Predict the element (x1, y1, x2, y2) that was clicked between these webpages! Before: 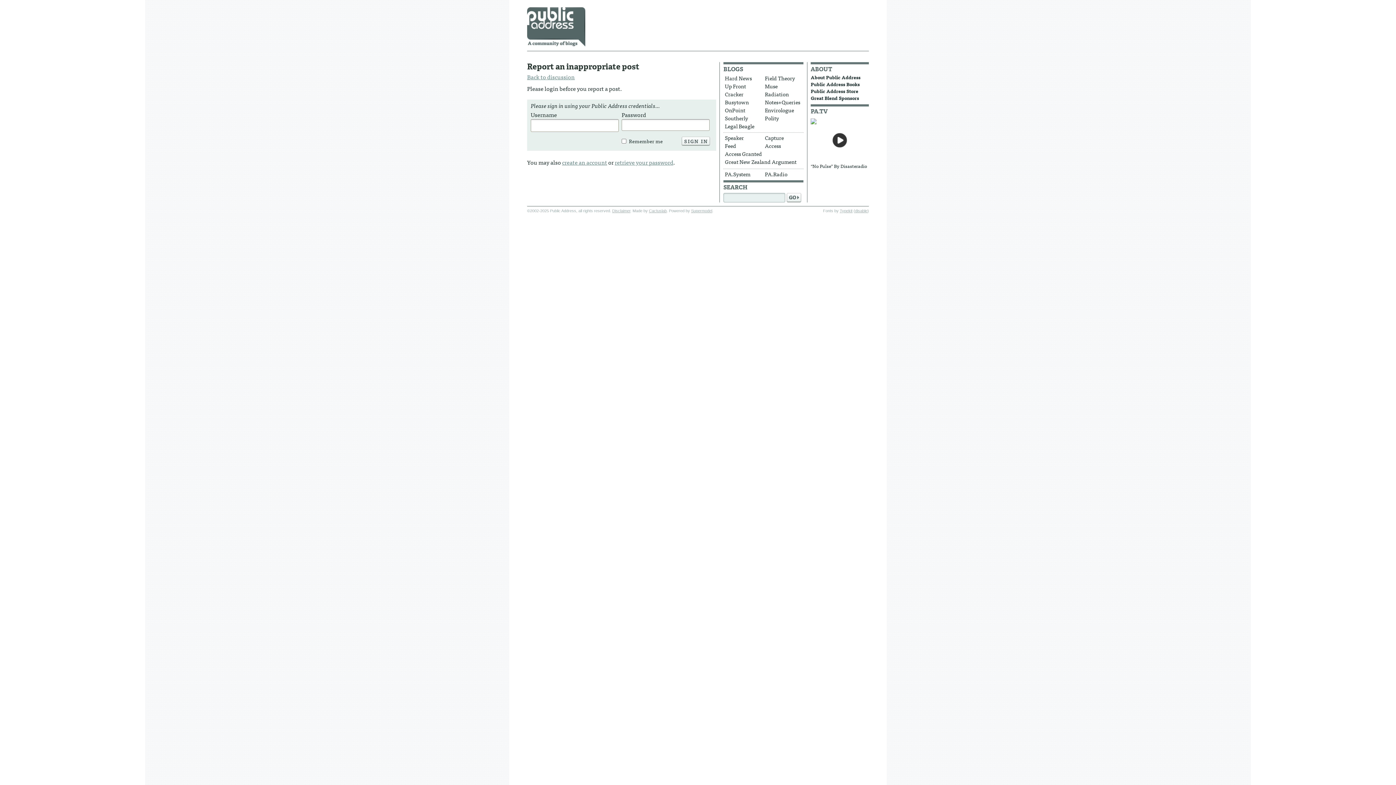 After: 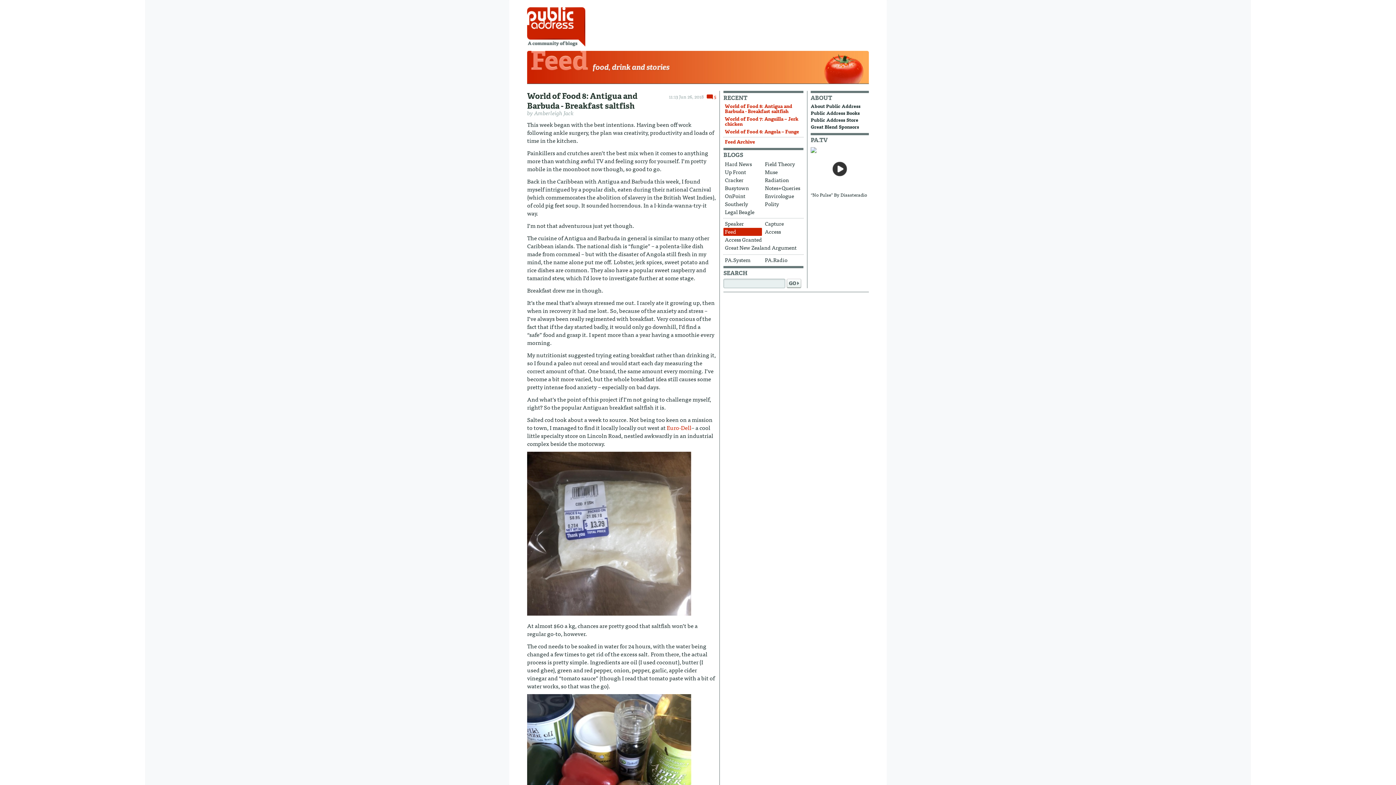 Action: label: Feed bbox: (723, 142, 762, 150)